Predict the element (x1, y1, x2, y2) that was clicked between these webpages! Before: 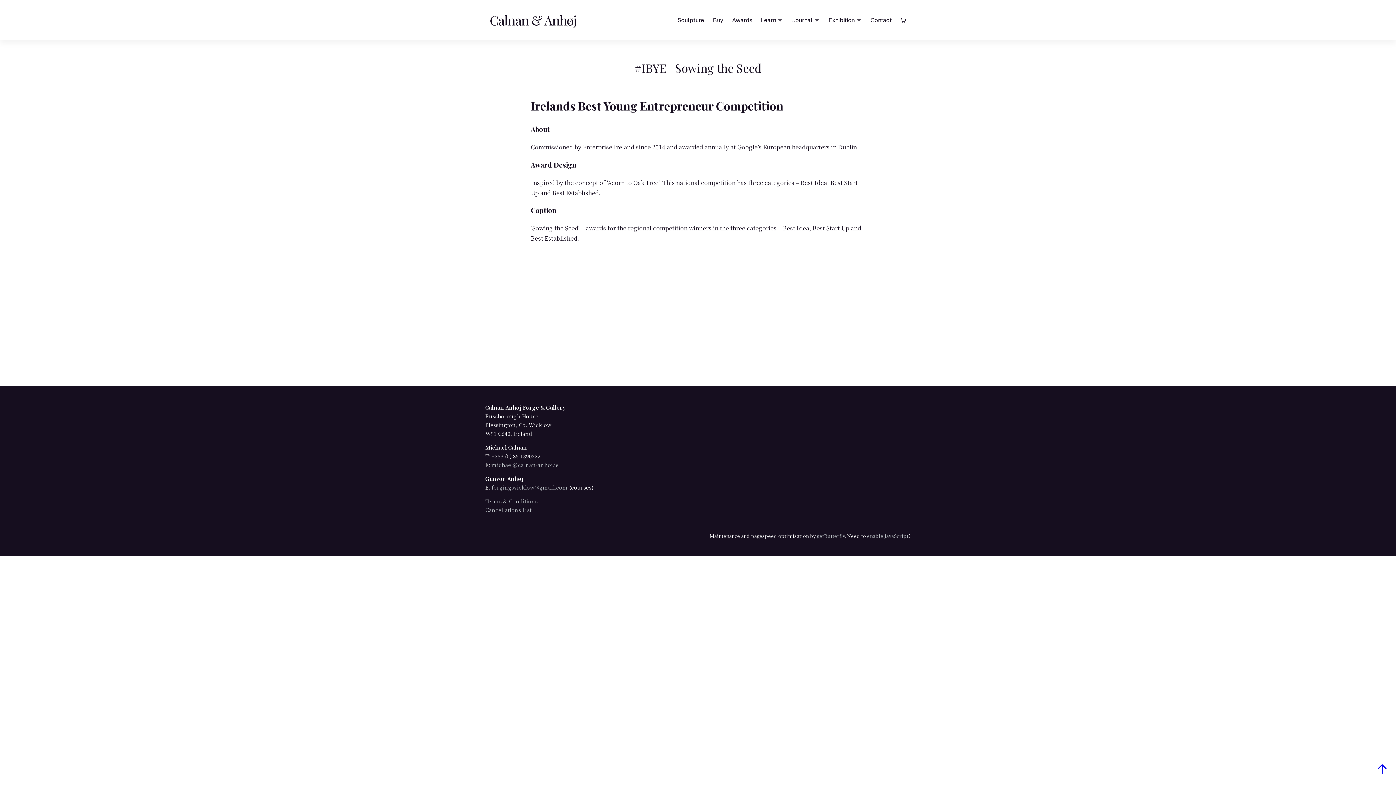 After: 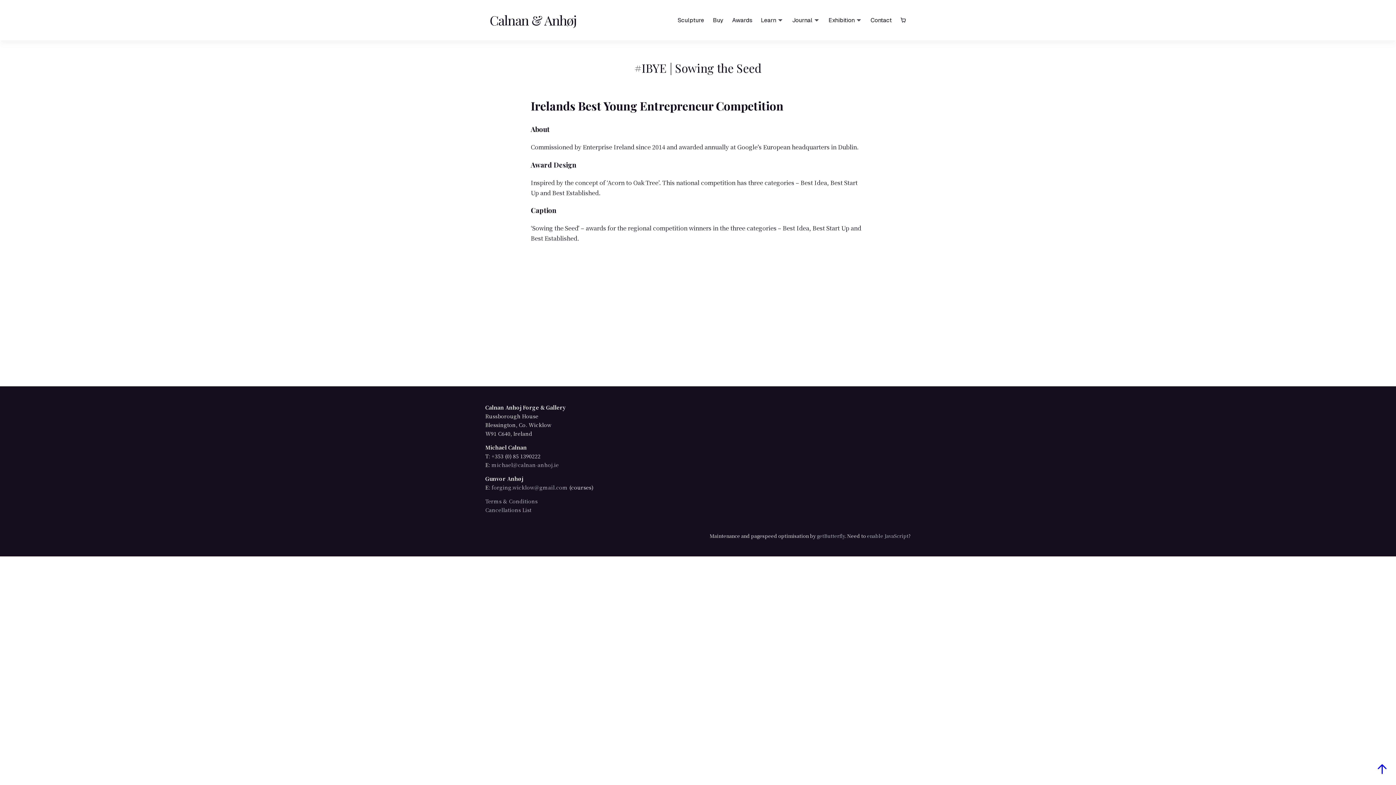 Action: bbox: (1372, 755, 1392, 781)